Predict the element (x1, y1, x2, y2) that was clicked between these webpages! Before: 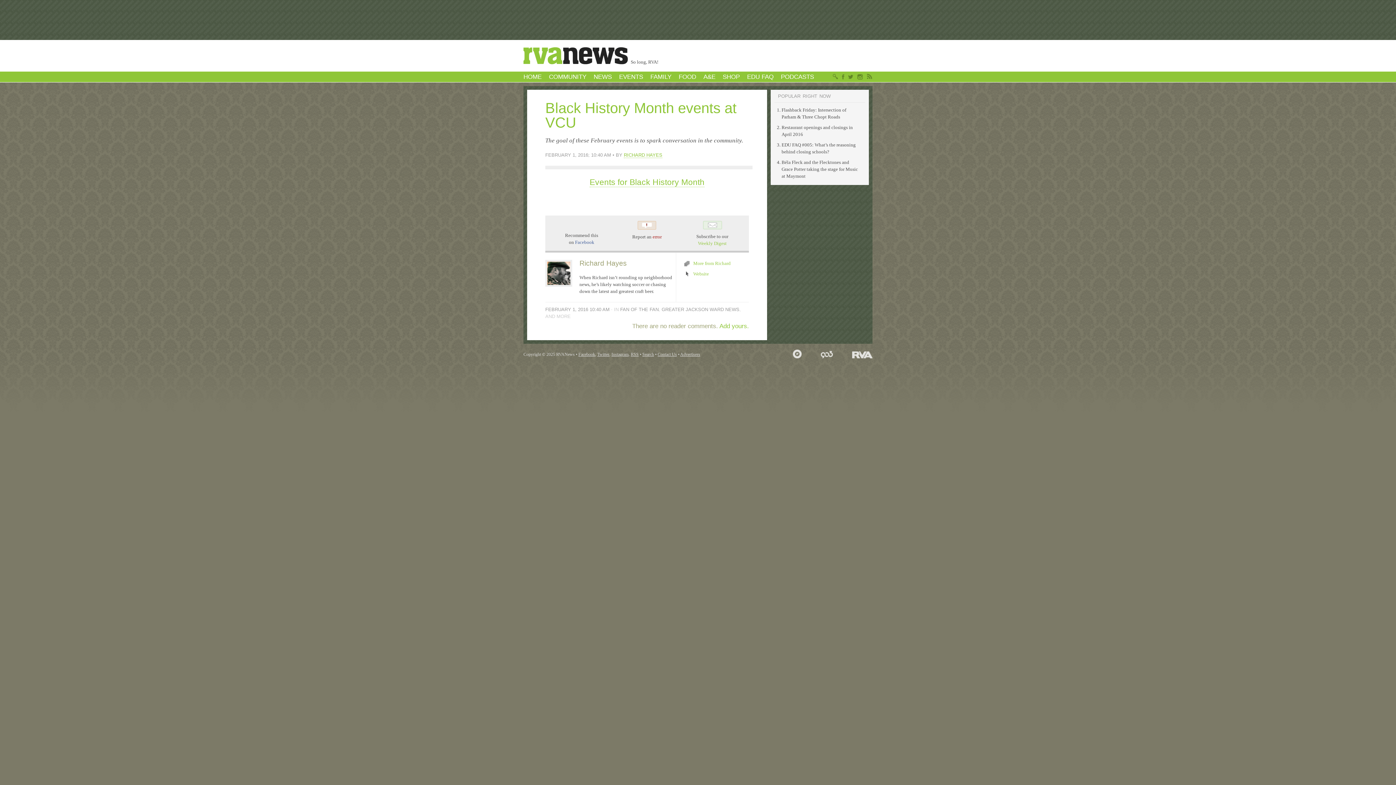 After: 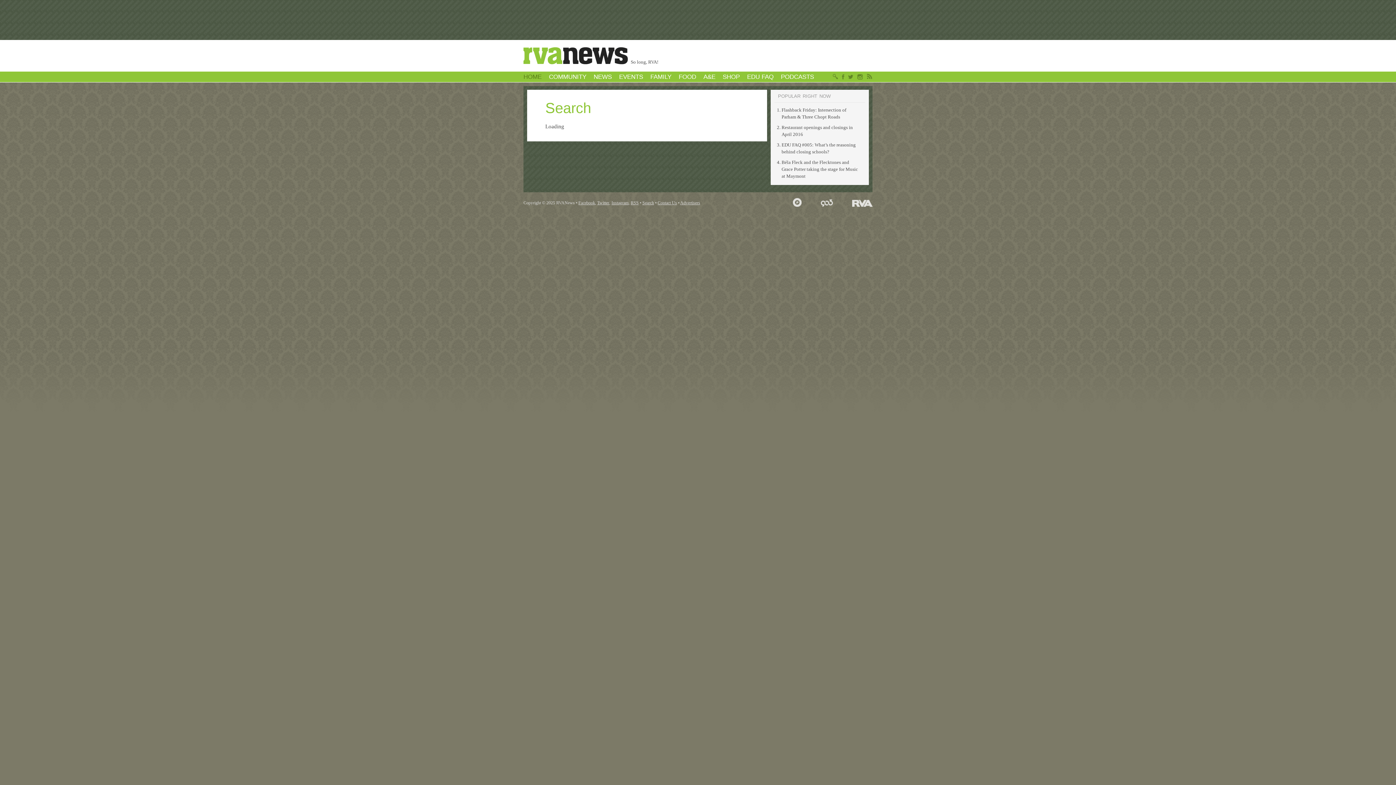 Action: bbox: (642, 352, 654, 357) label: Search